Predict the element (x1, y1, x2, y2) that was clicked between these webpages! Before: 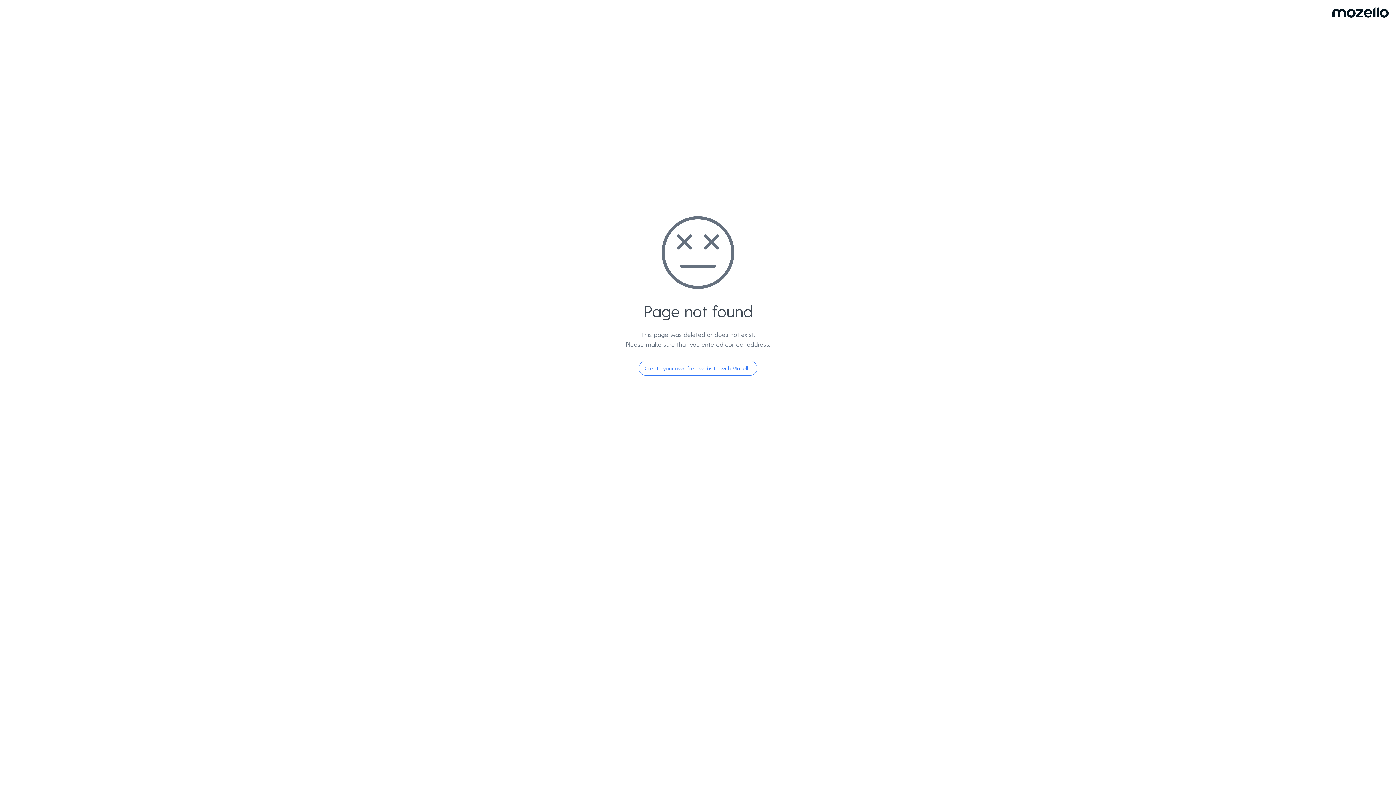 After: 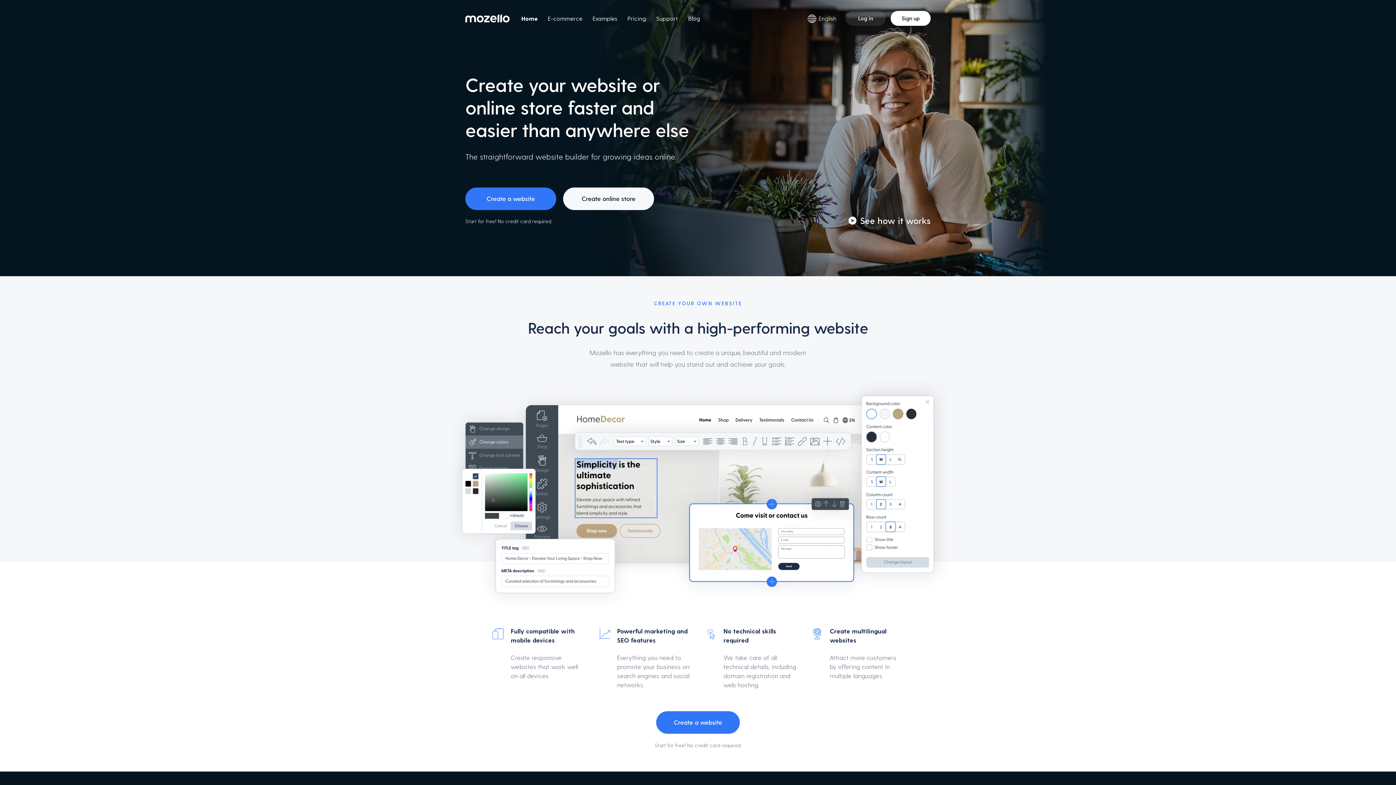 Action: bbox: (638, 360, 757, 376) label: Create your own free website with Mozello